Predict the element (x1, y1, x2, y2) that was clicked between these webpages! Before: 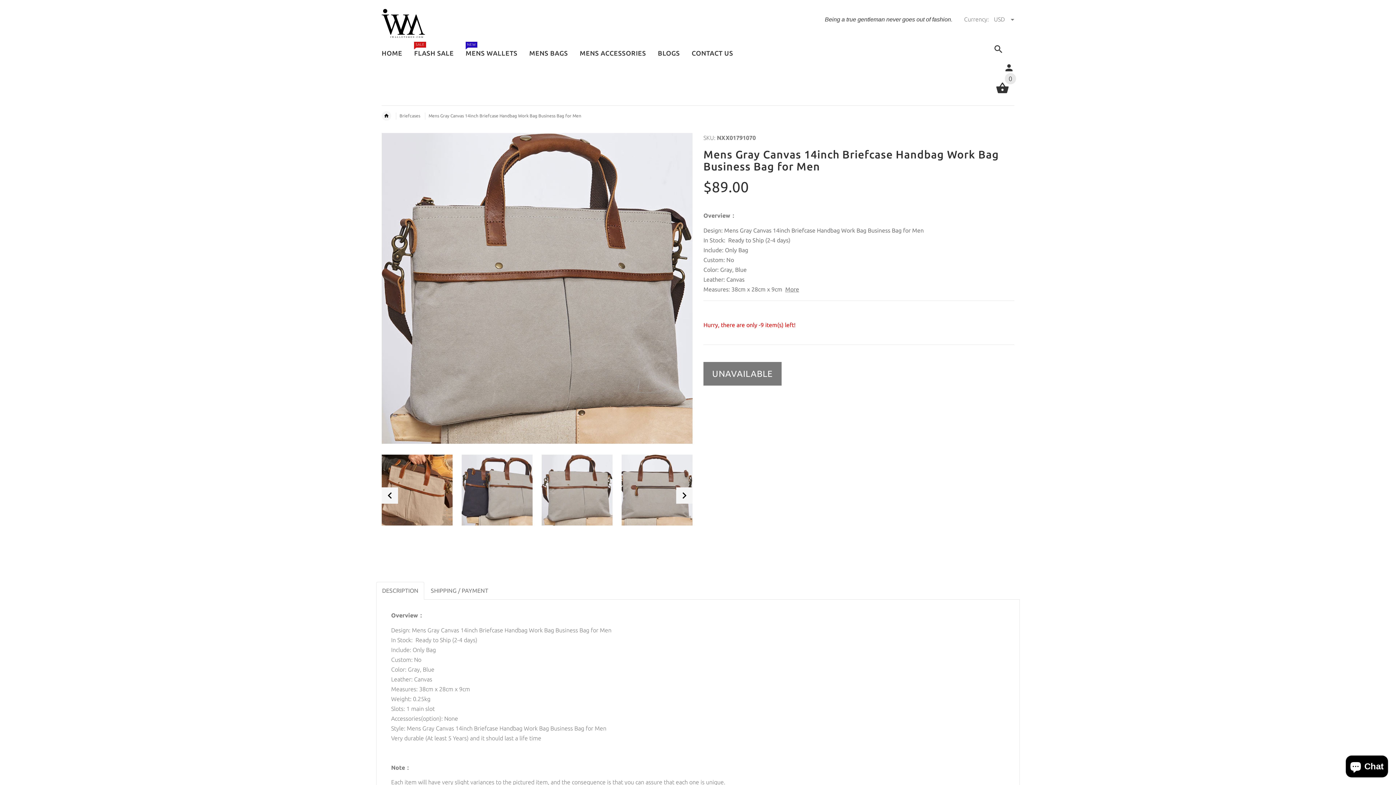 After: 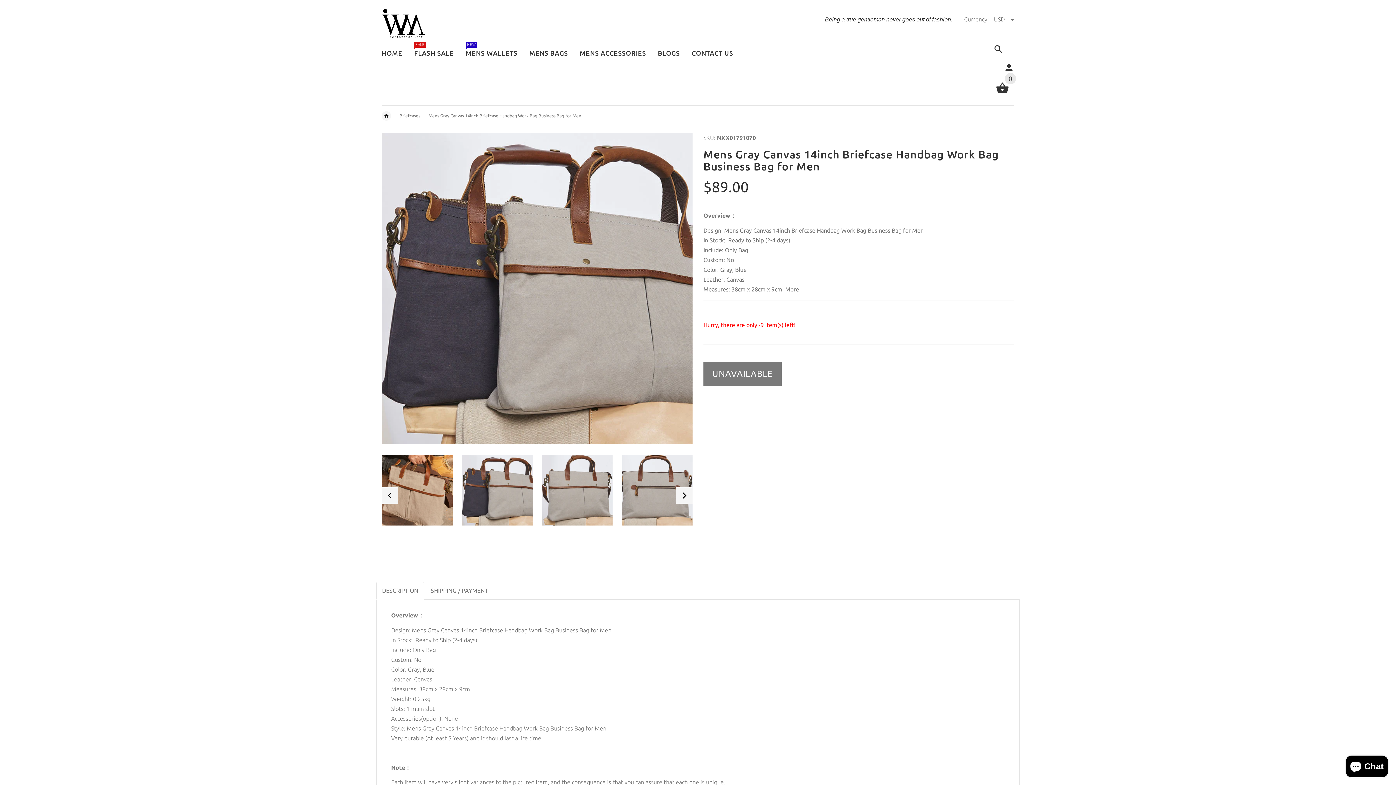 Action: bbox: (461, 454, 532, 525)